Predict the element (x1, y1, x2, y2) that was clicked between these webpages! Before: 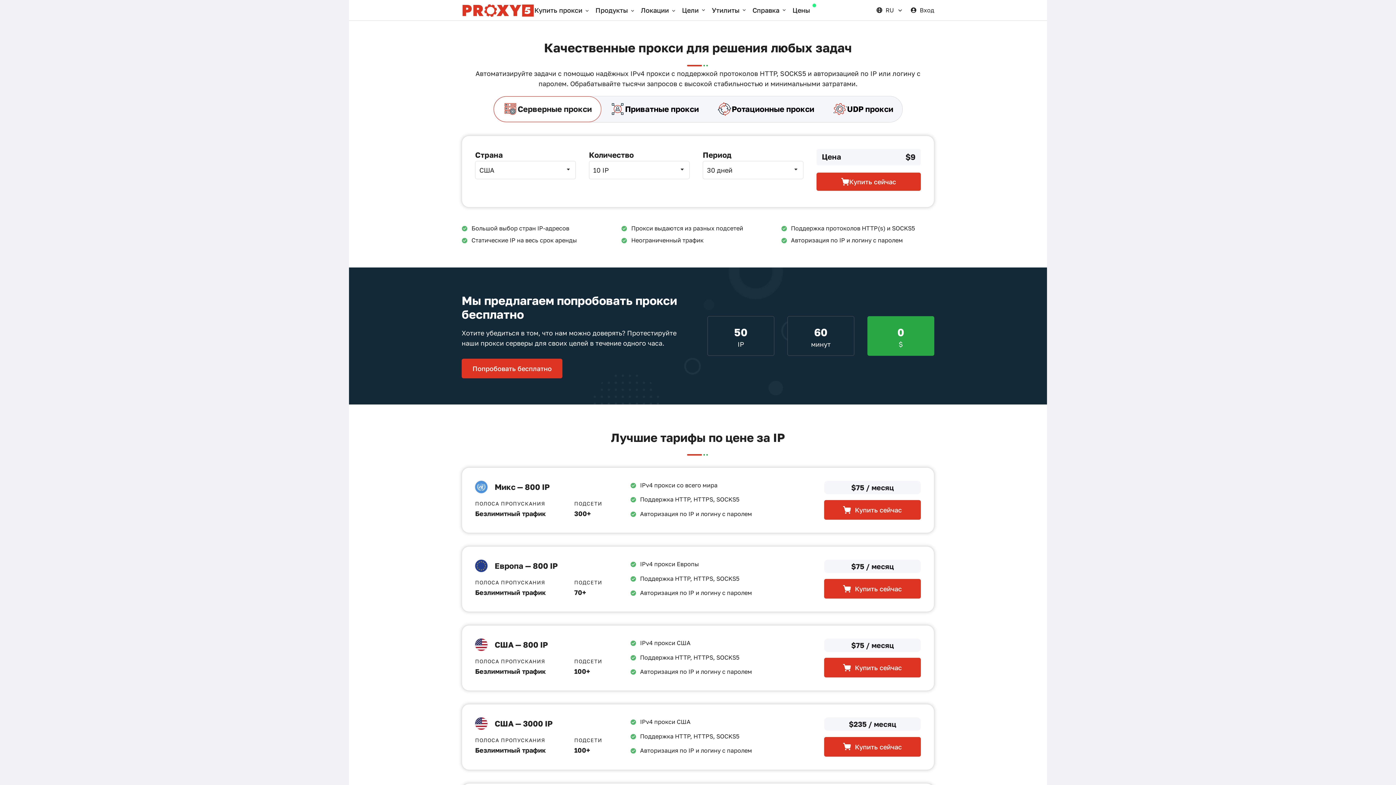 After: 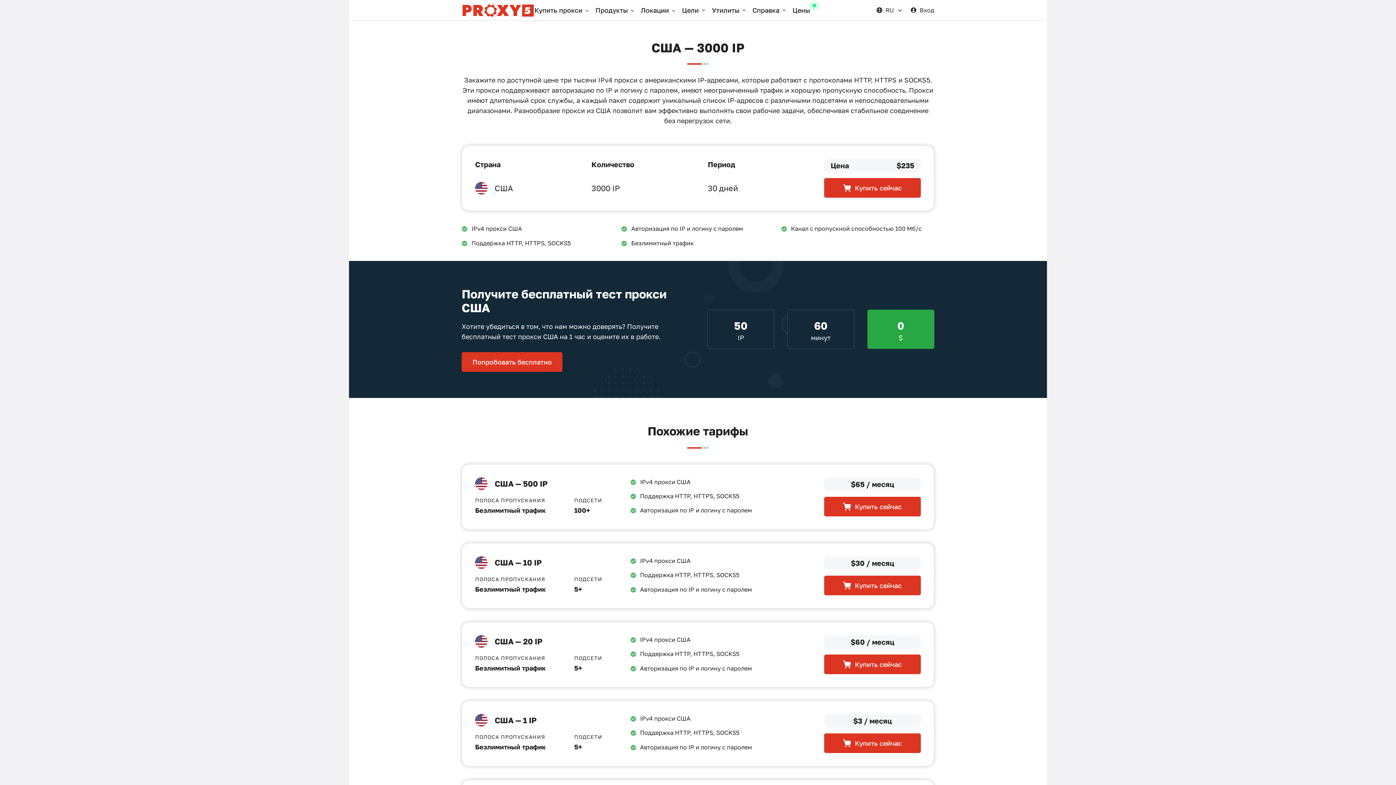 Action: label: США — 3000 IP bbox: (494, 717, 552, 730)